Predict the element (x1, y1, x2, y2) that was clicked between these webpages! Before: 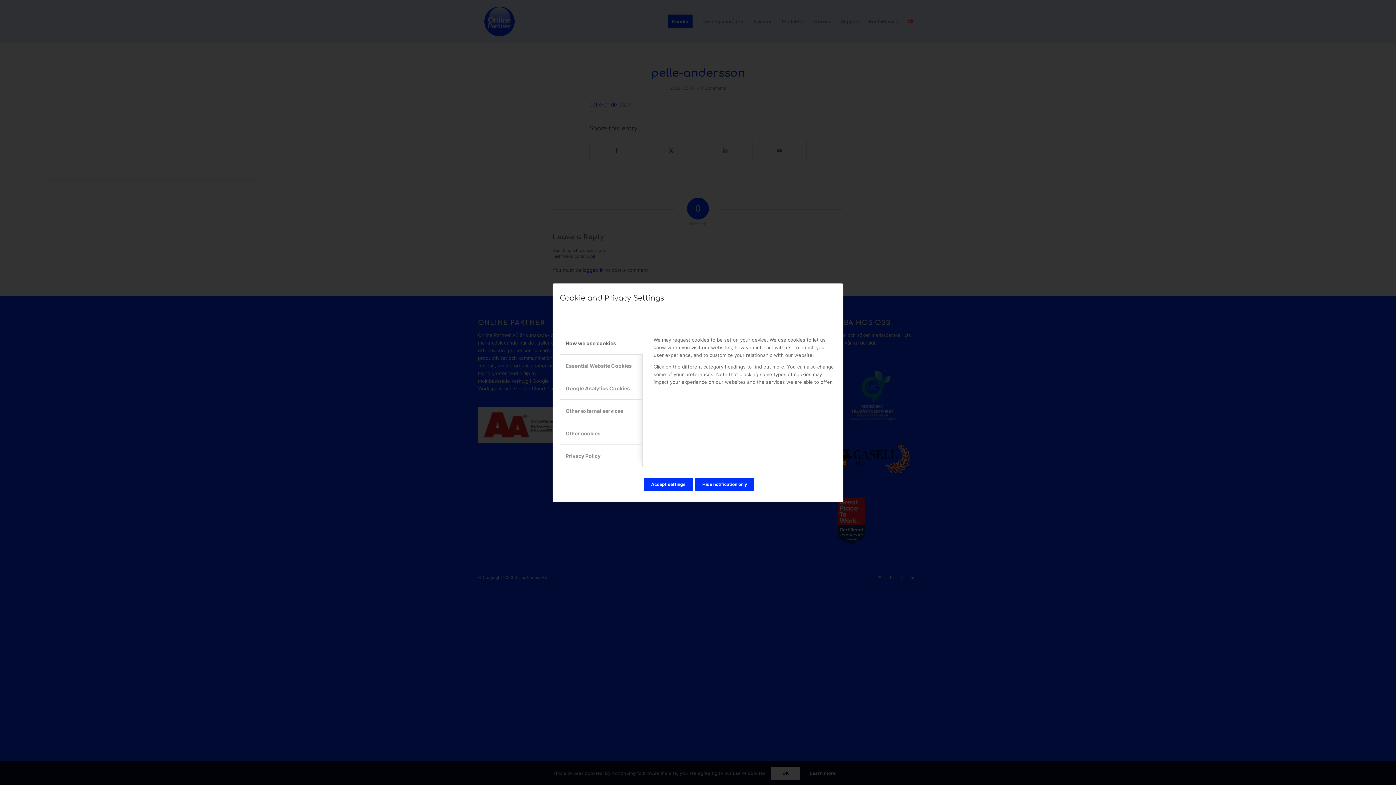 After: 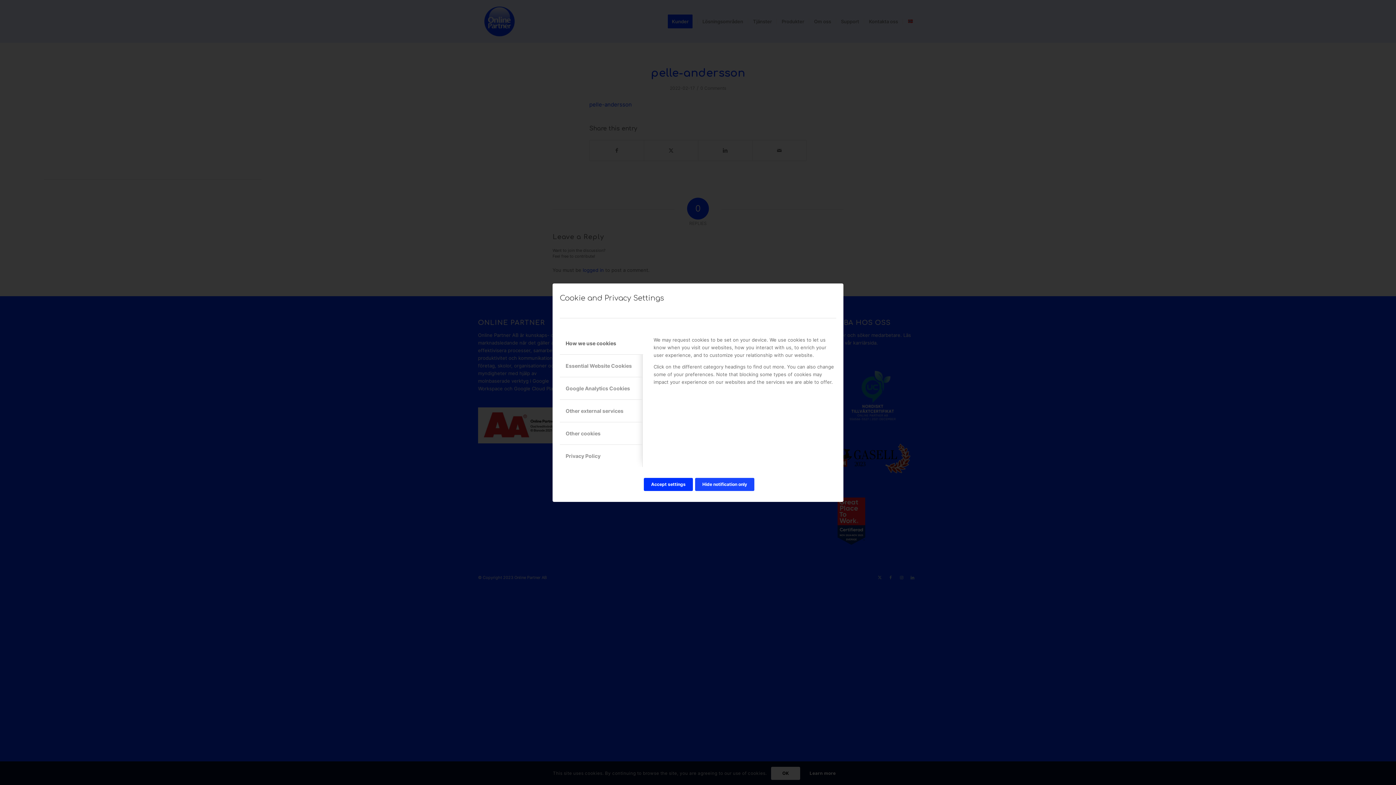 Action: label: Hide notification only bbox: (695, 478, 754, 491)